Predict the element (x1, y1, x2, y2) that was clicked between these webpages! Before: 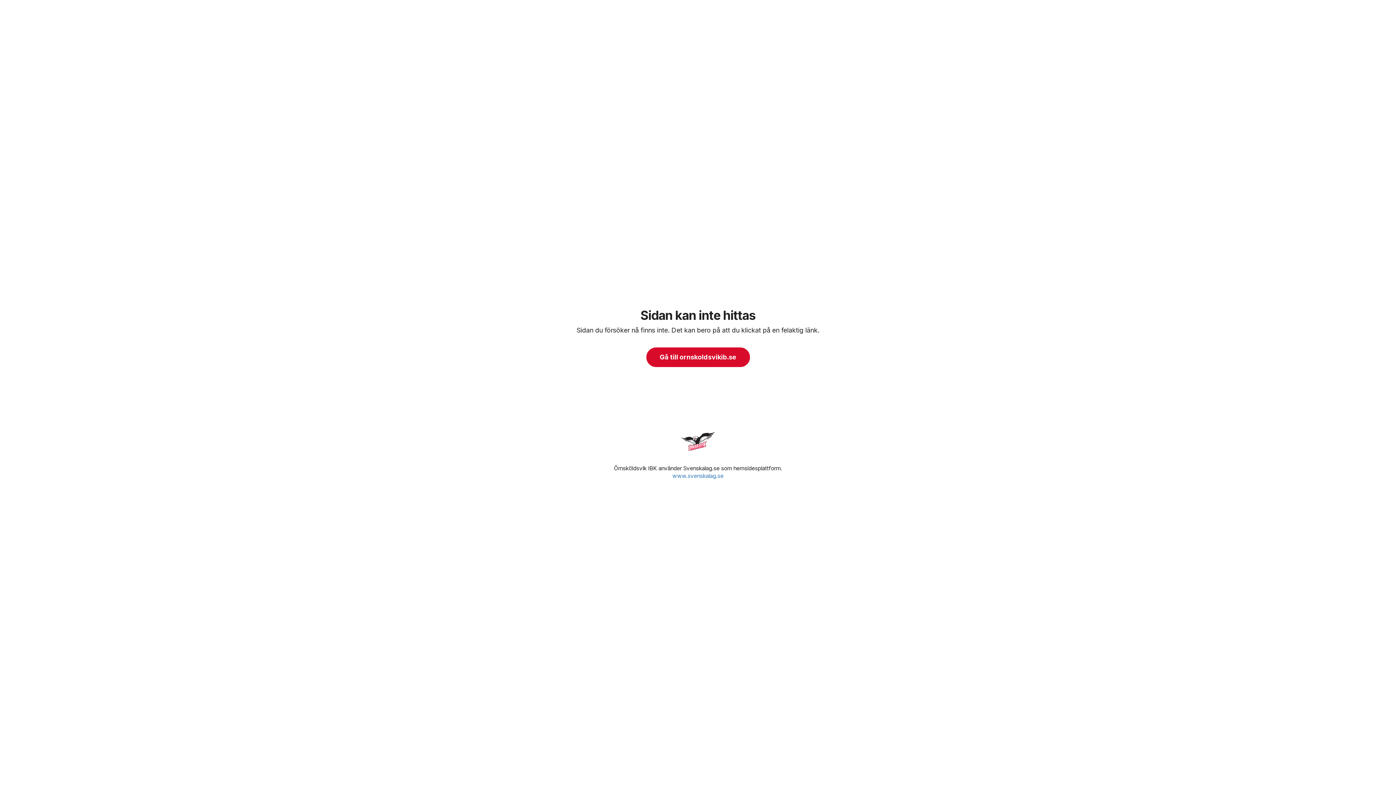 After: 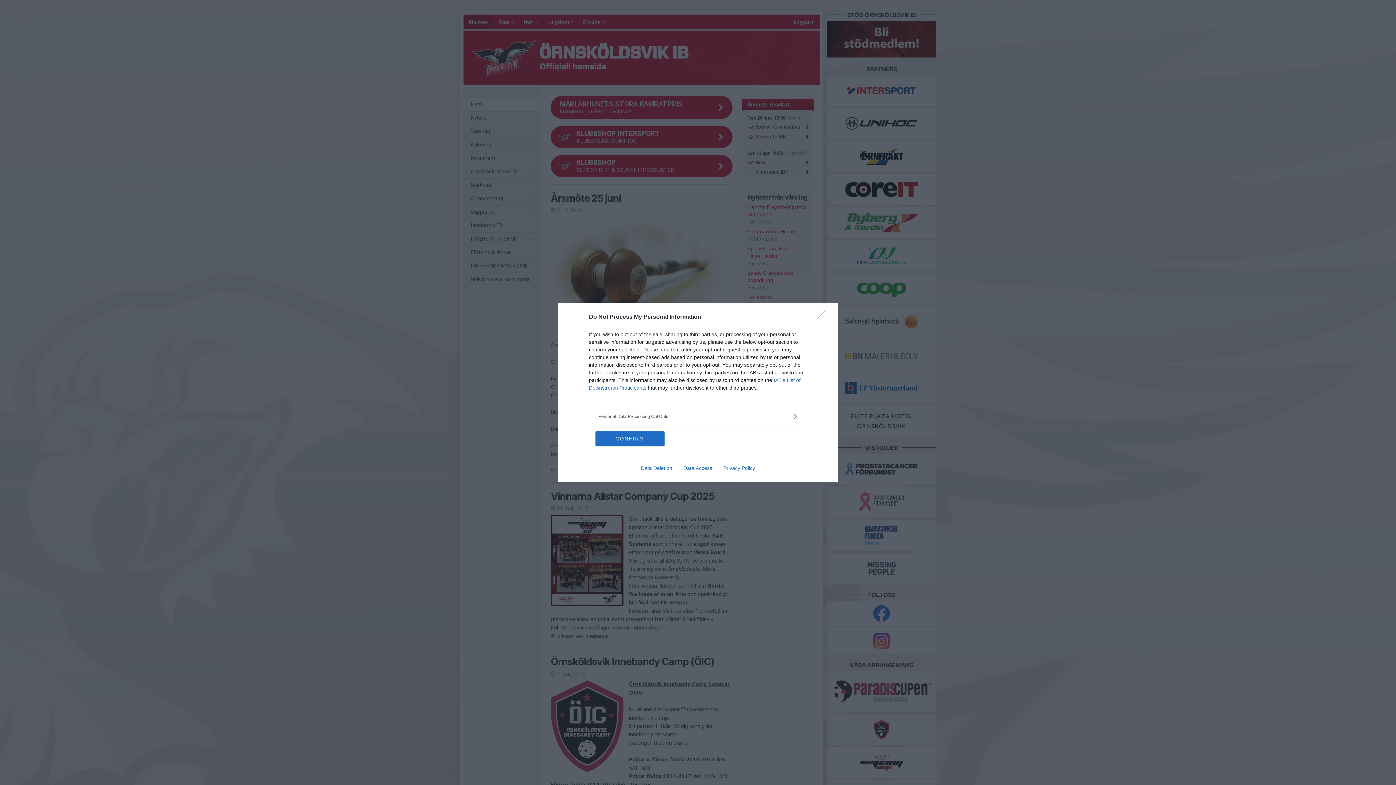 Action: bbox: (680, 421, 716, 461)